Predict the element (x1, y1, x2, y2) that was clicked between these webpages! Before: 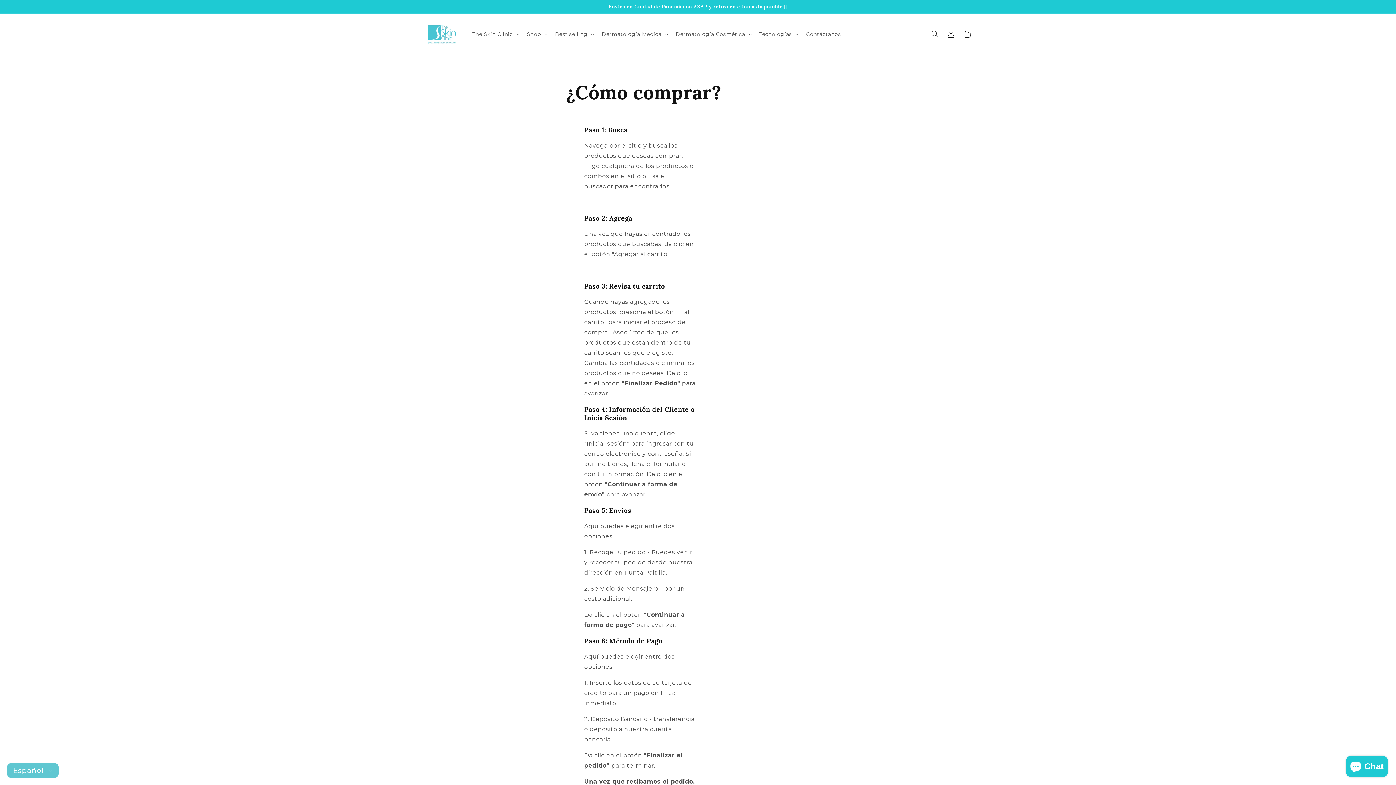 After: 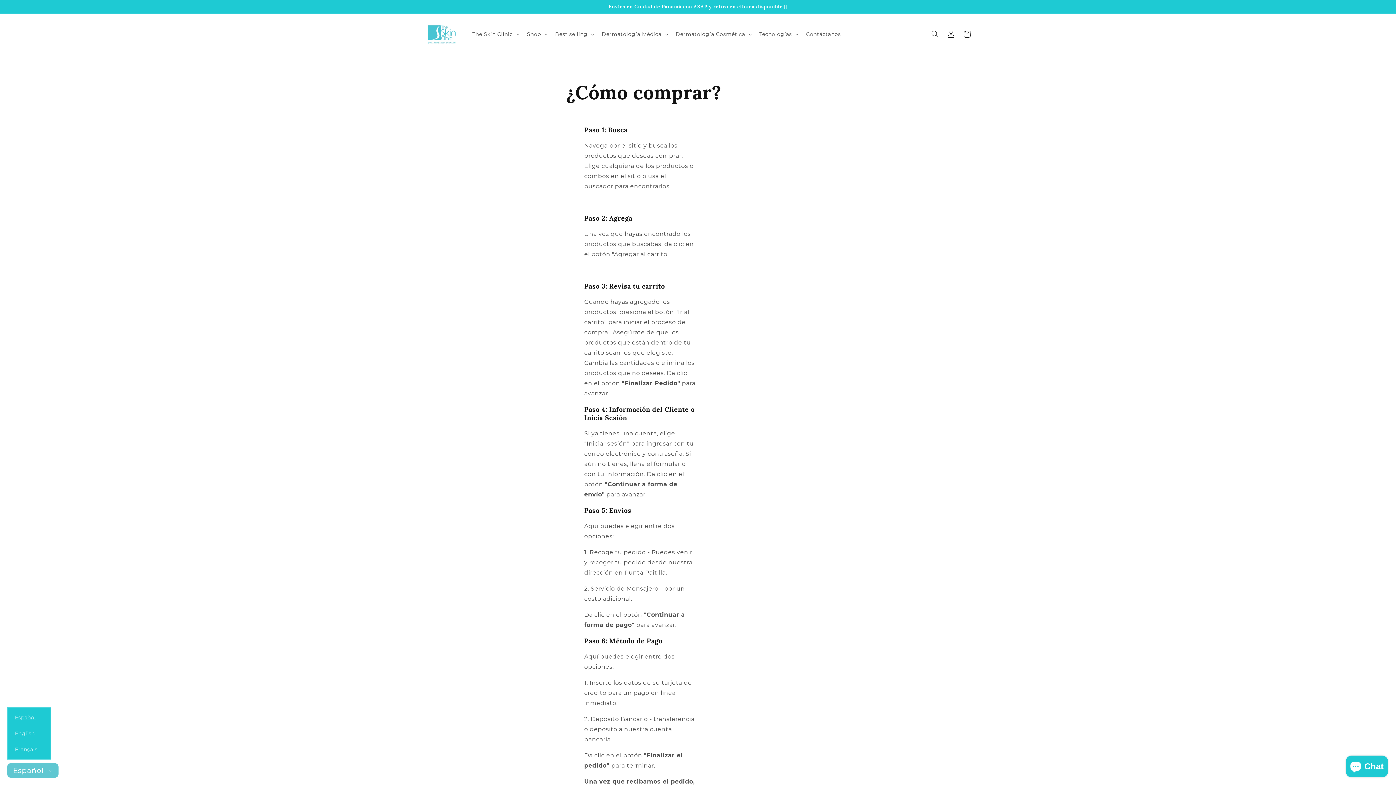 Action: label: Español bbox: (7, 763, 58, 778)